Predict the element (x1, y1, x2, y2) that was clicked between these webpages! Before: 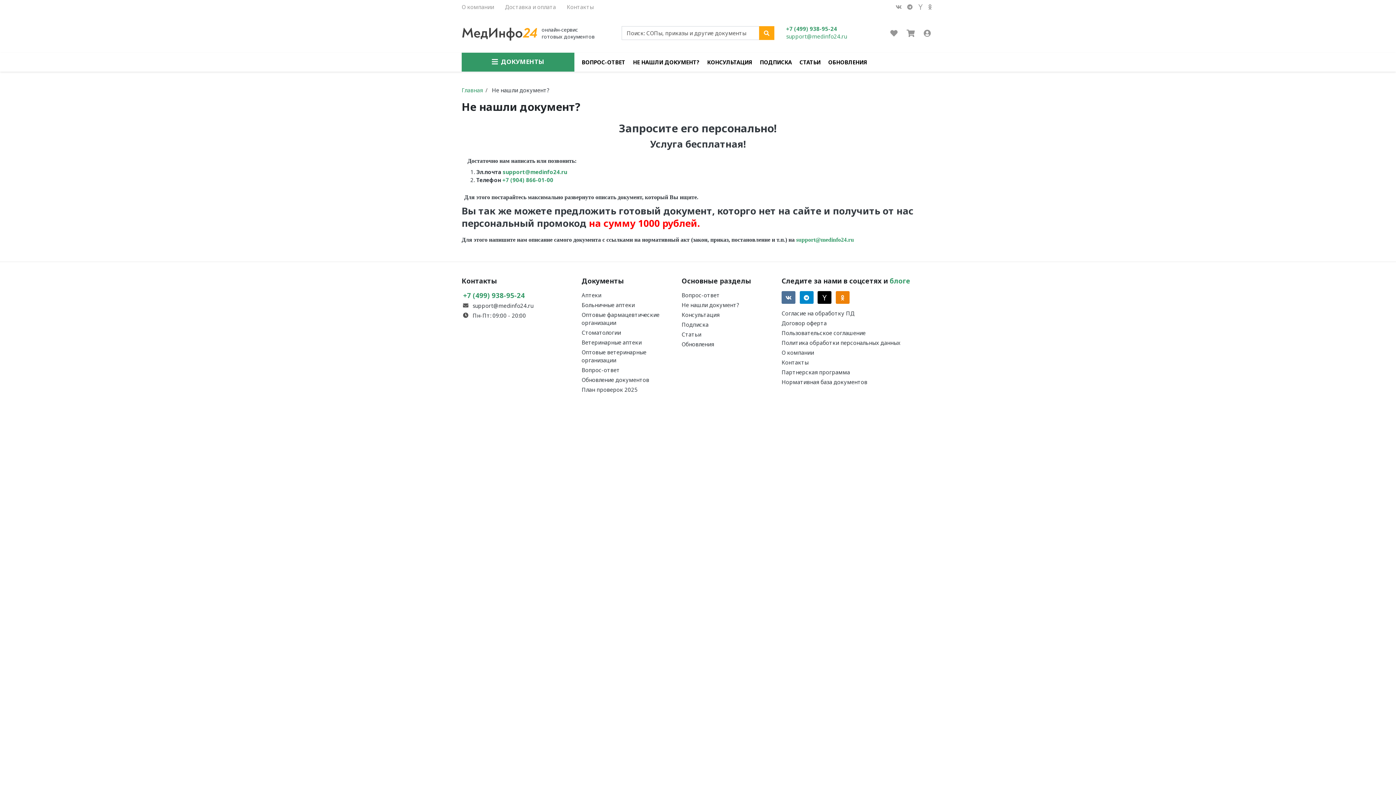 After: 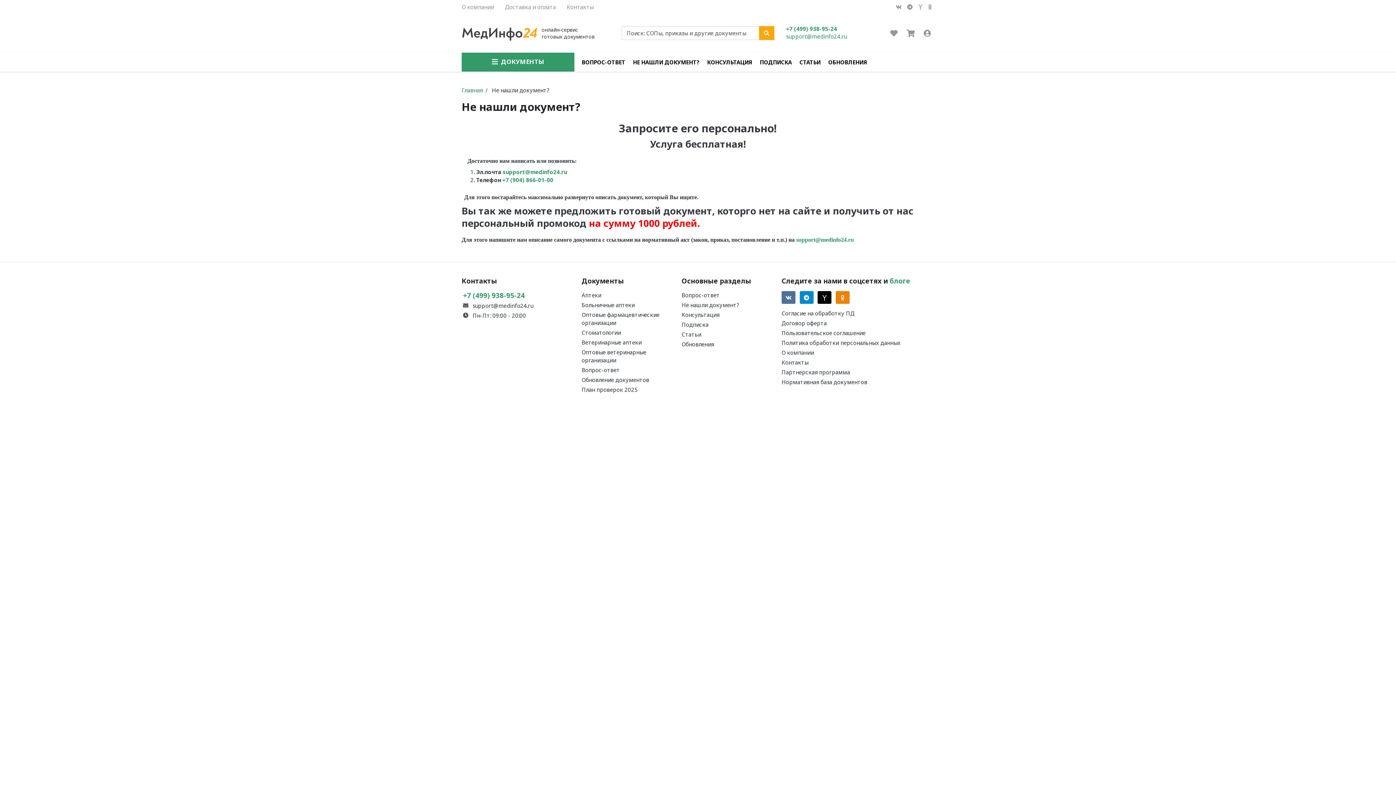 Action: bbox: (781, 291, 795, 304)